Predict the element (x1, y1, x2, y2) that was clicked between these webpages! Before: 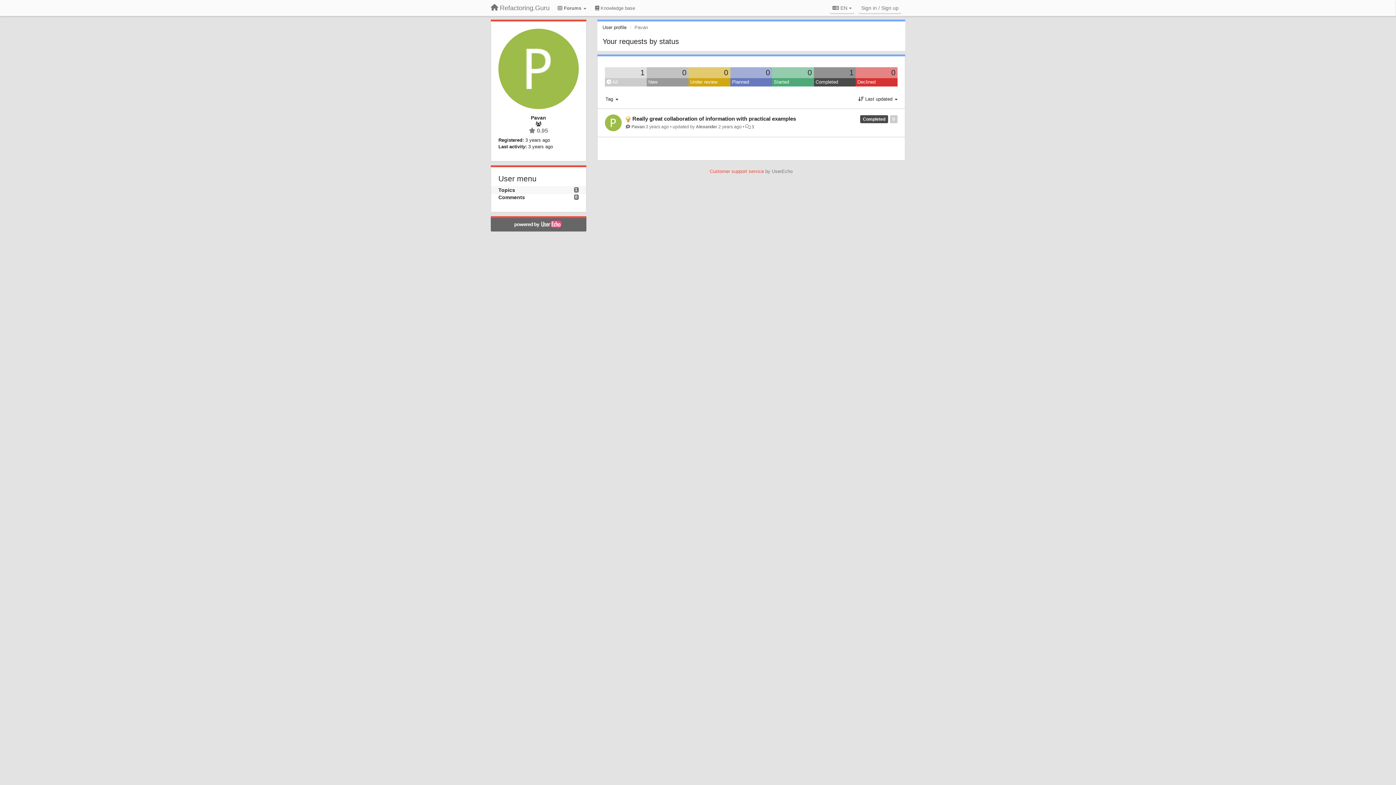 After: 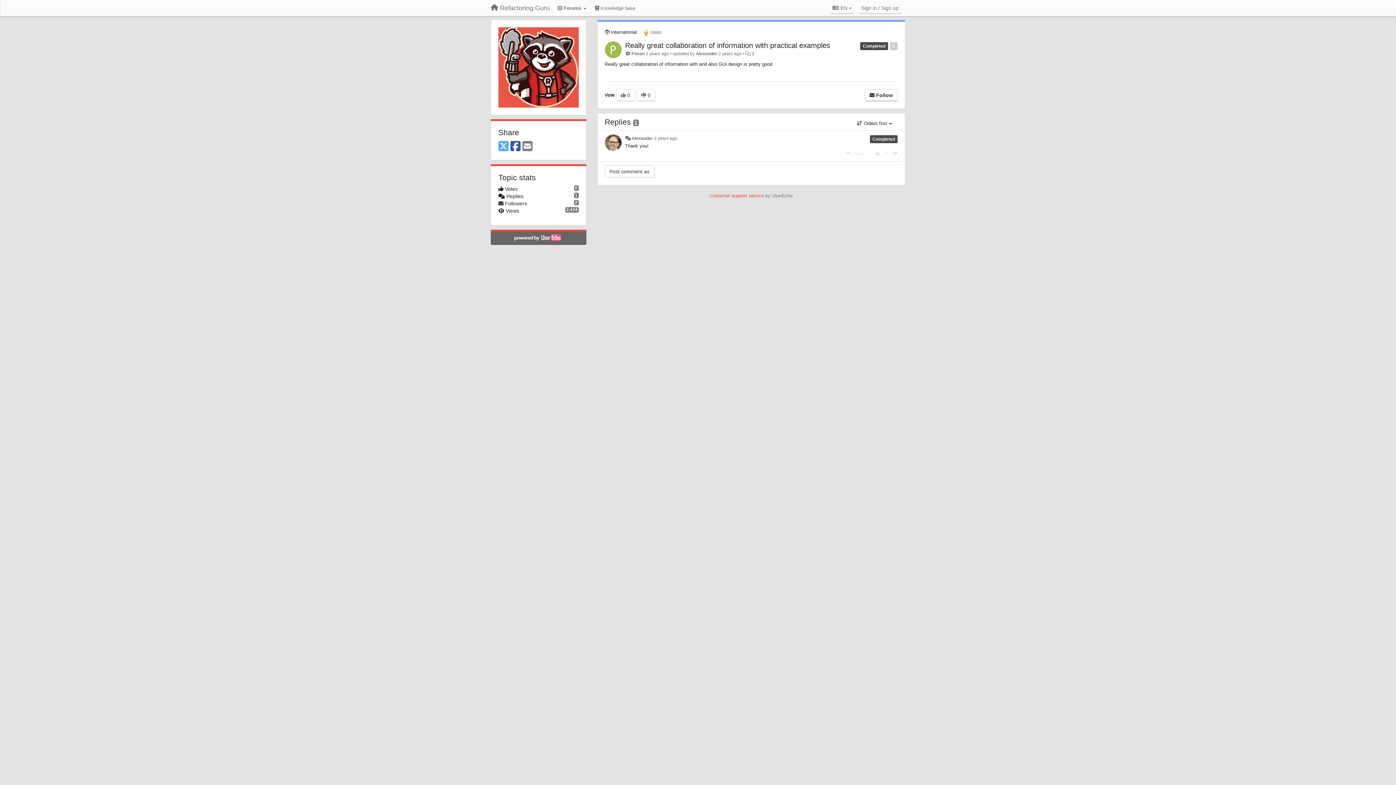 Action: label: 1 bbox: (751, 124, 754, 129)